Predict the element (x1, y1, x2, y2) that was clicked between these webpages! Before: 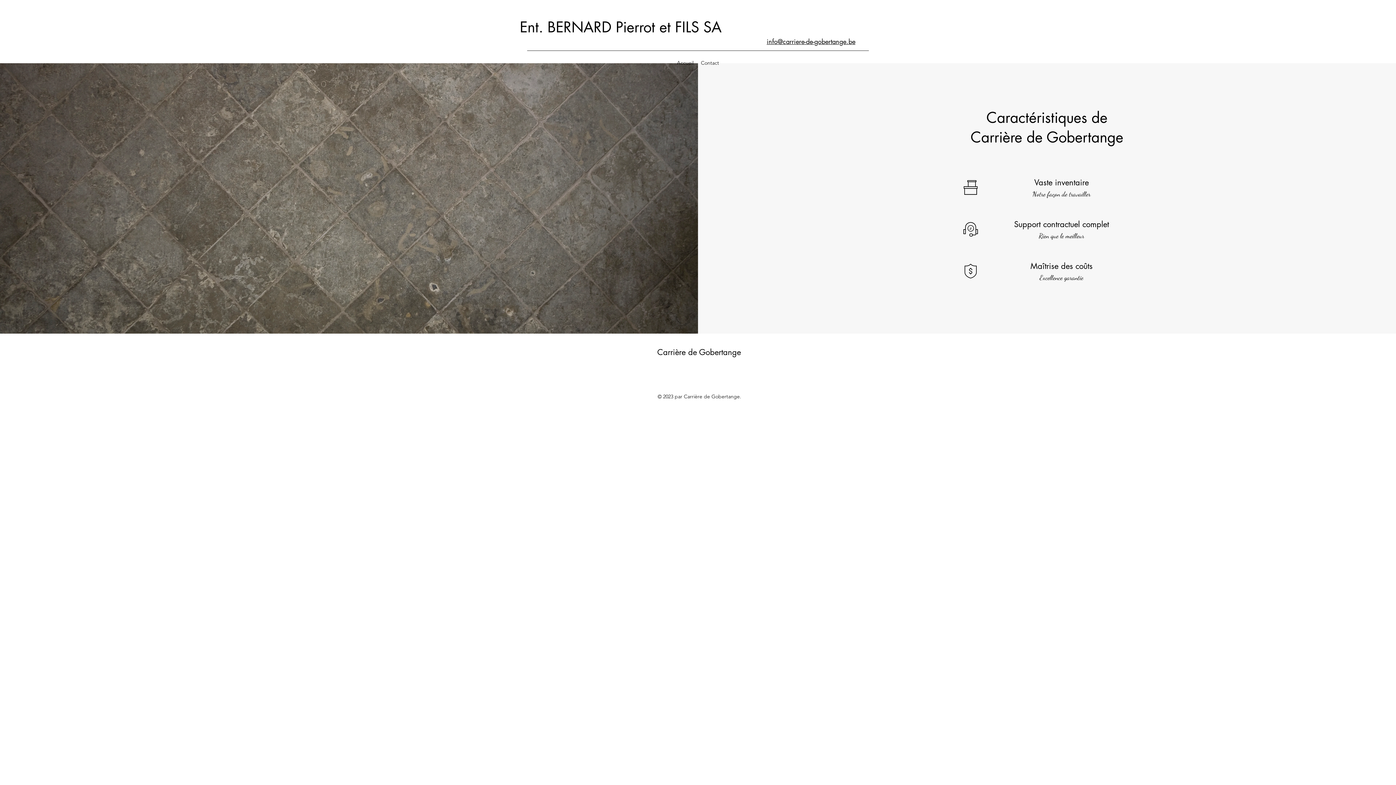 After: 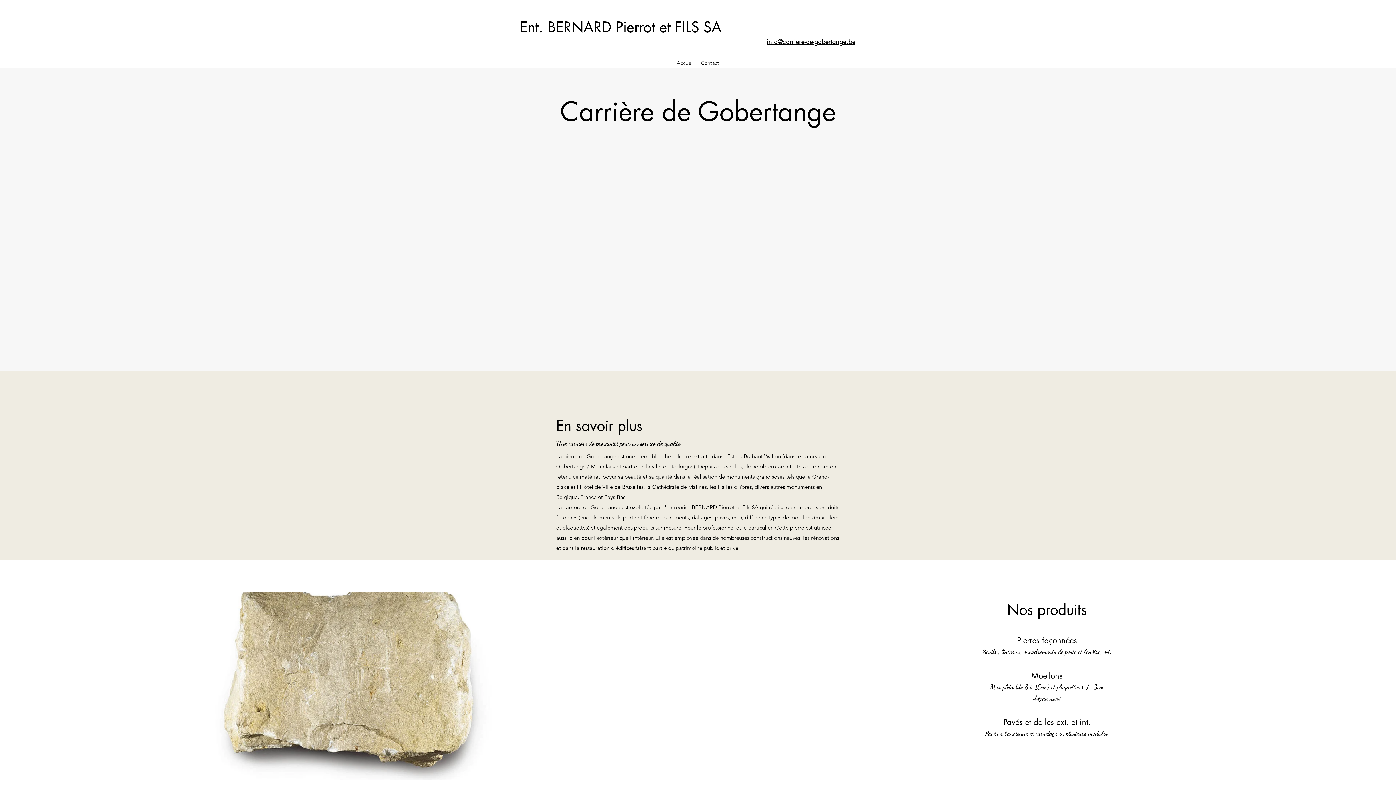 Action: bbox: (673, 57, 697, 68) label: Accueil